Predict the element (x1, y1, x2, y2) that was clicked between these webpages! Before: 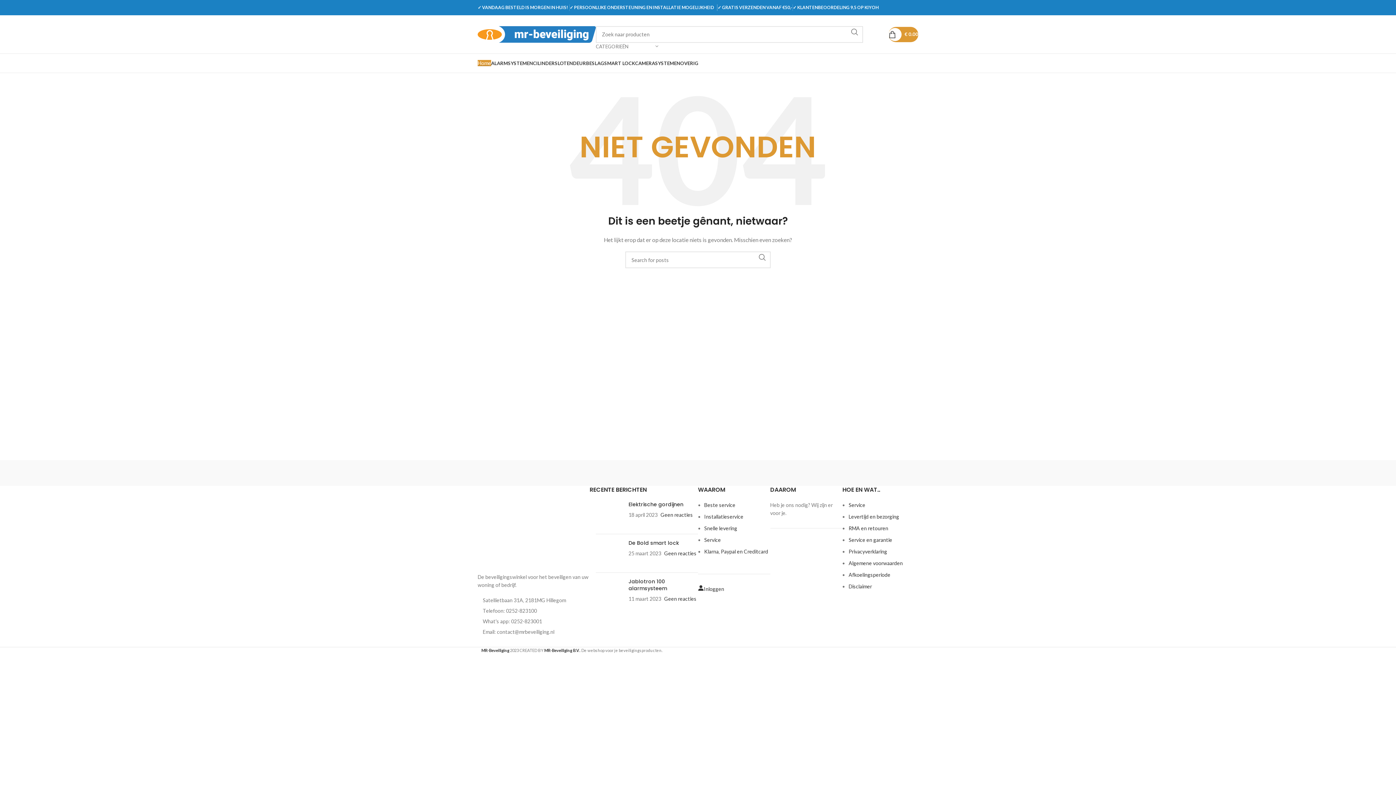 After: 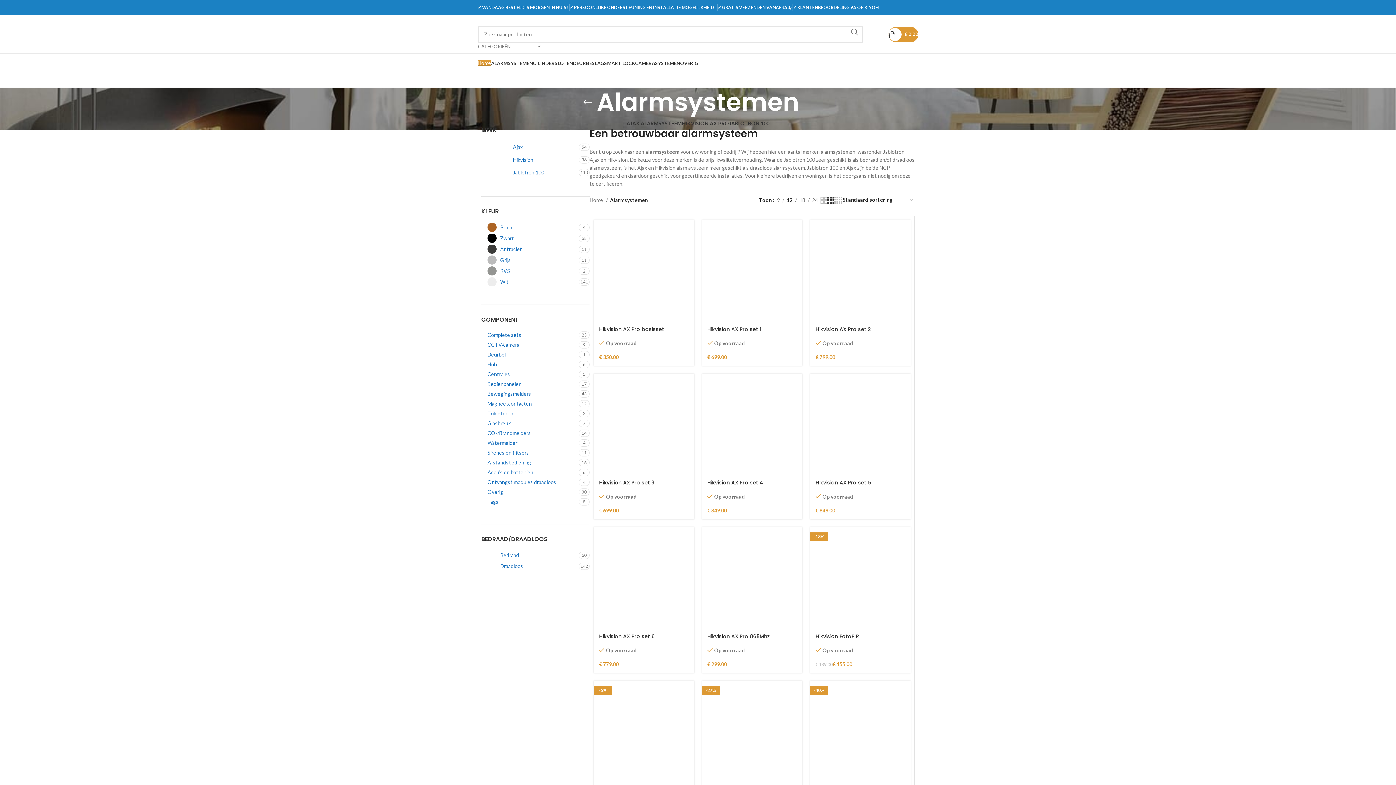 Action: label: ALARMSYSTEMEN bbox: (491, 56, 533, 70)